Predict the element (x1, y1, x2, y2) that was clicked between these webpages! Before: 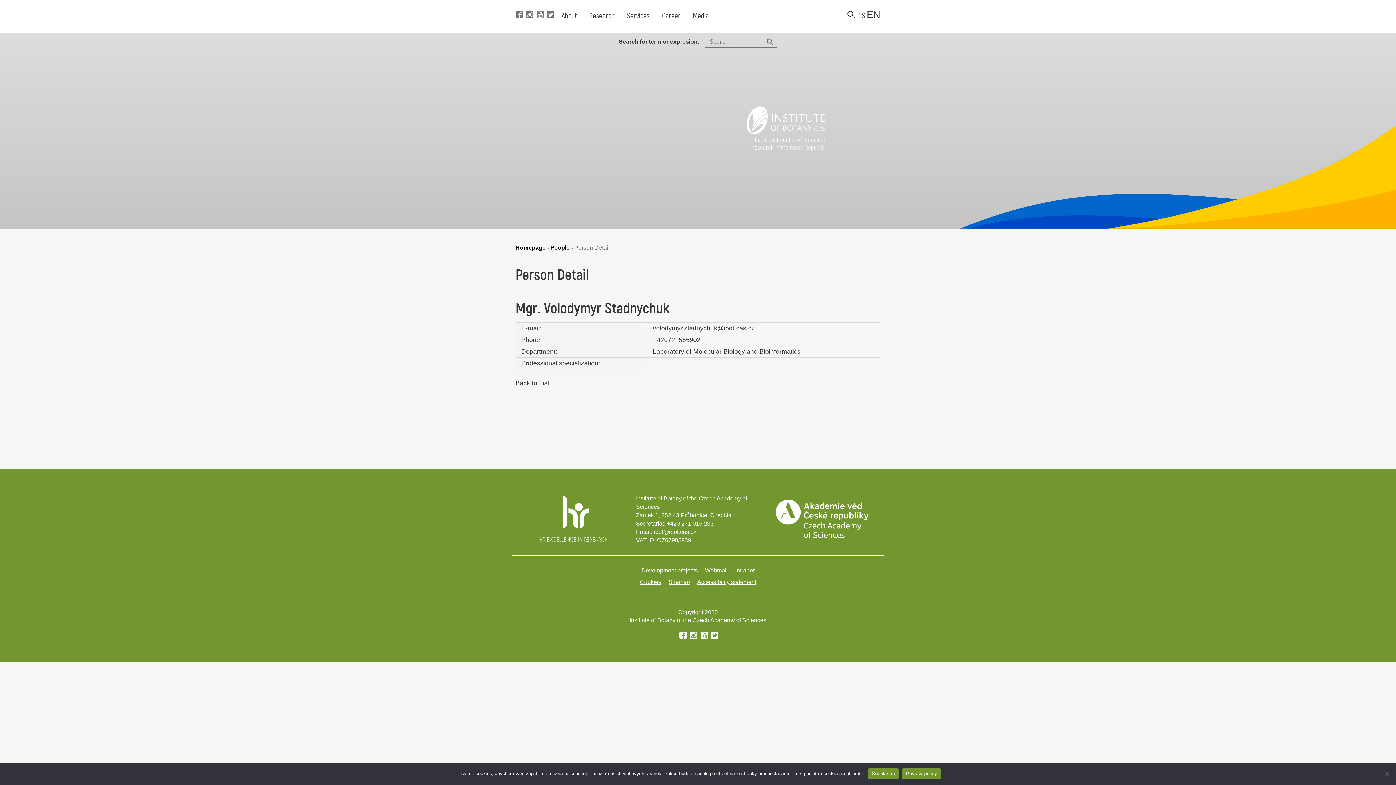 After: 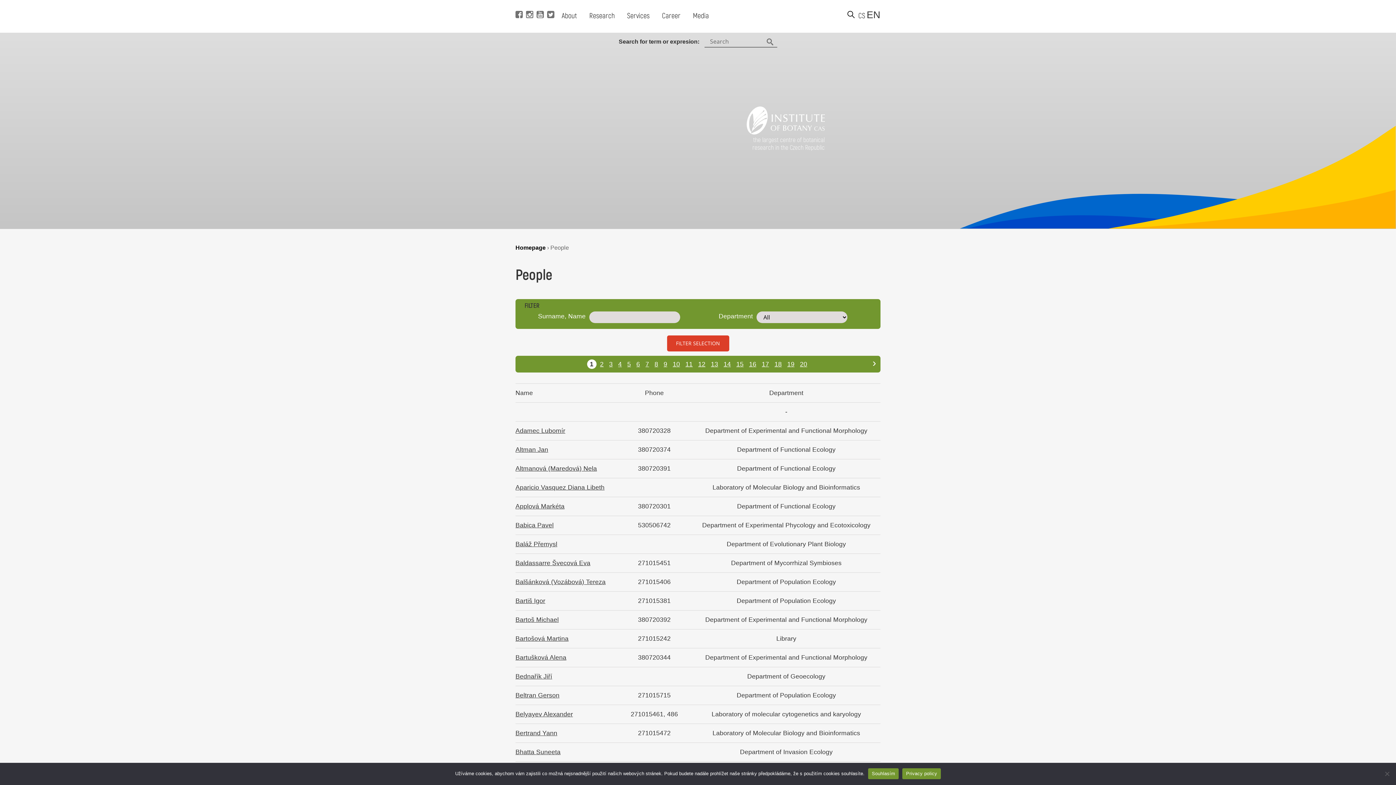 Action: label: People bbox: (550, 244, 569, 250)